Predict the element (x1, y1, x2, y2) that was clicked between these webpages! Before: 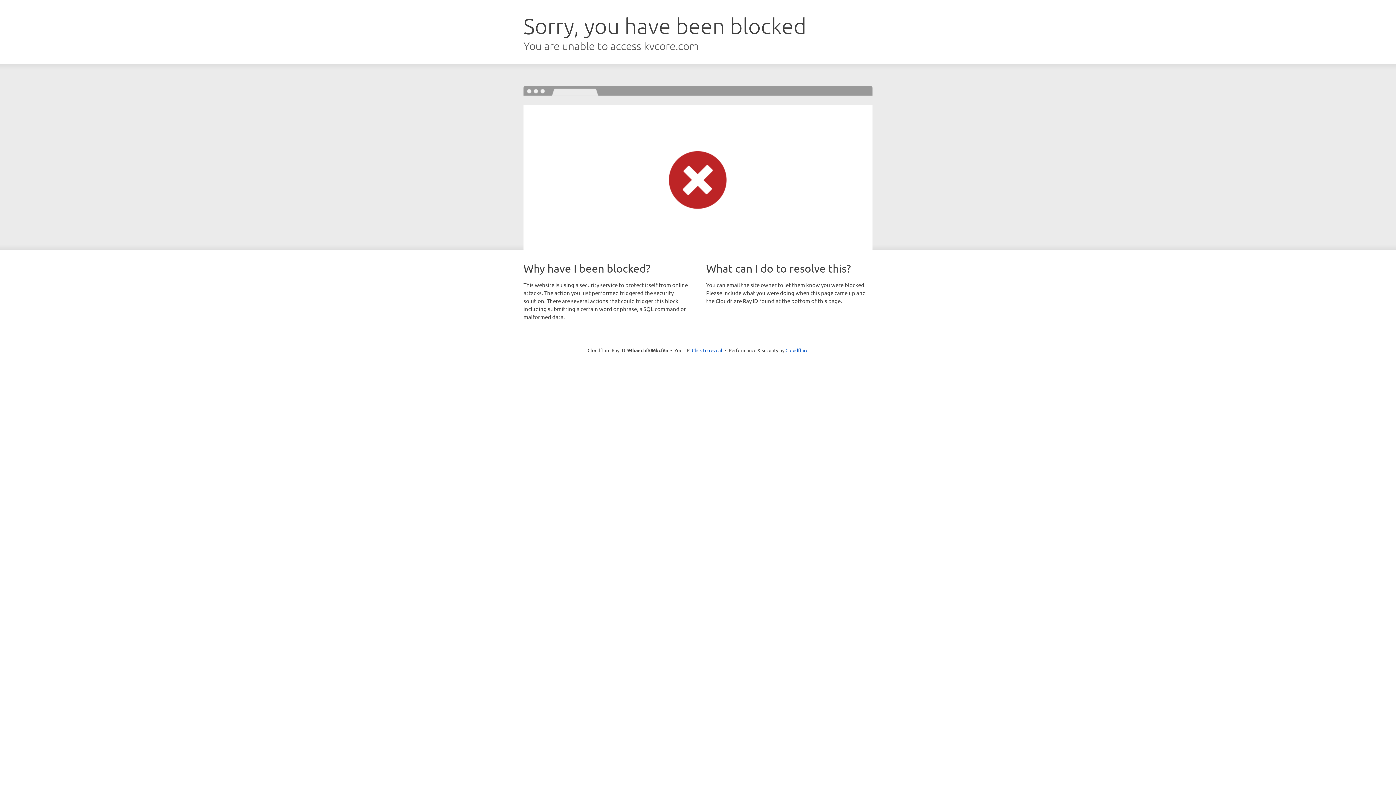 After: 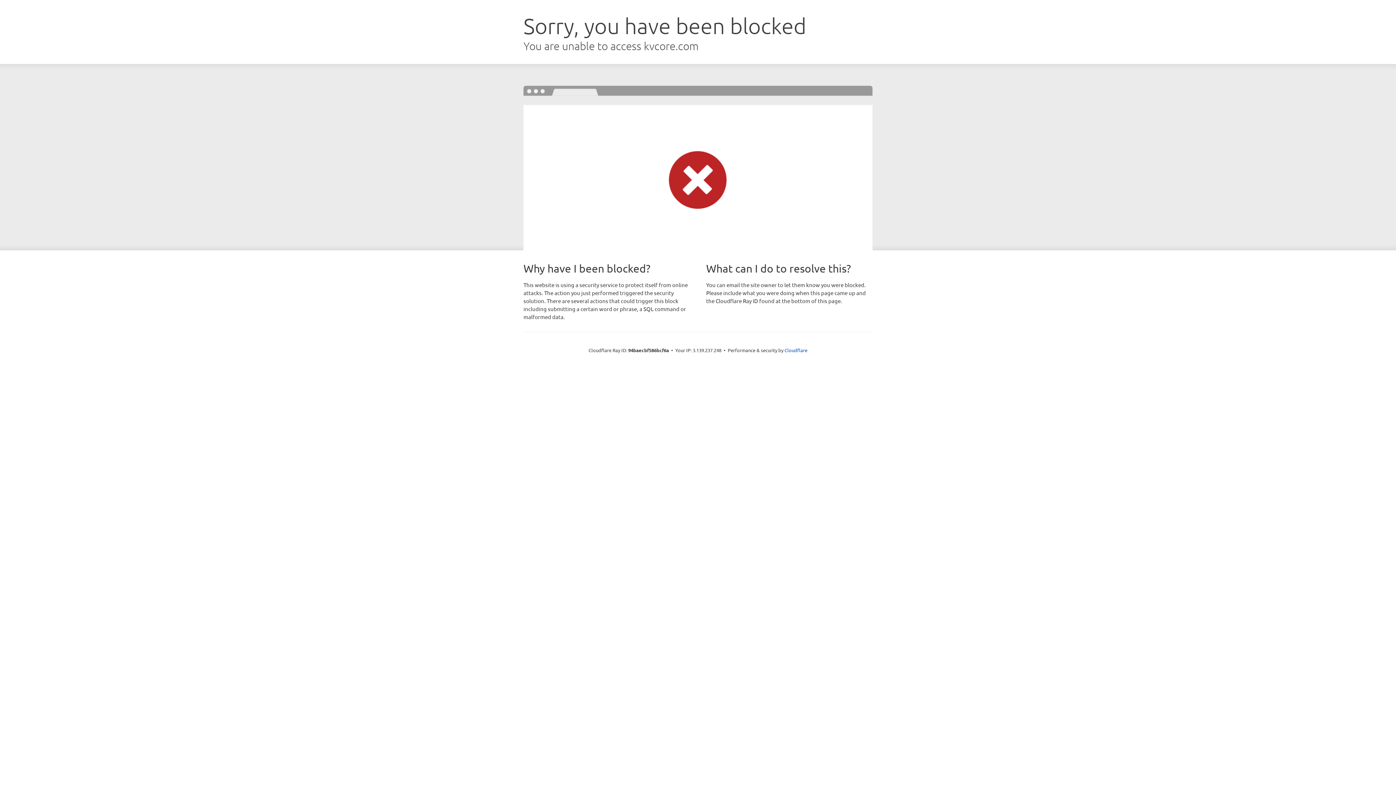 Action: label: Click to reveal bbox: (692, 346, 722, 353)